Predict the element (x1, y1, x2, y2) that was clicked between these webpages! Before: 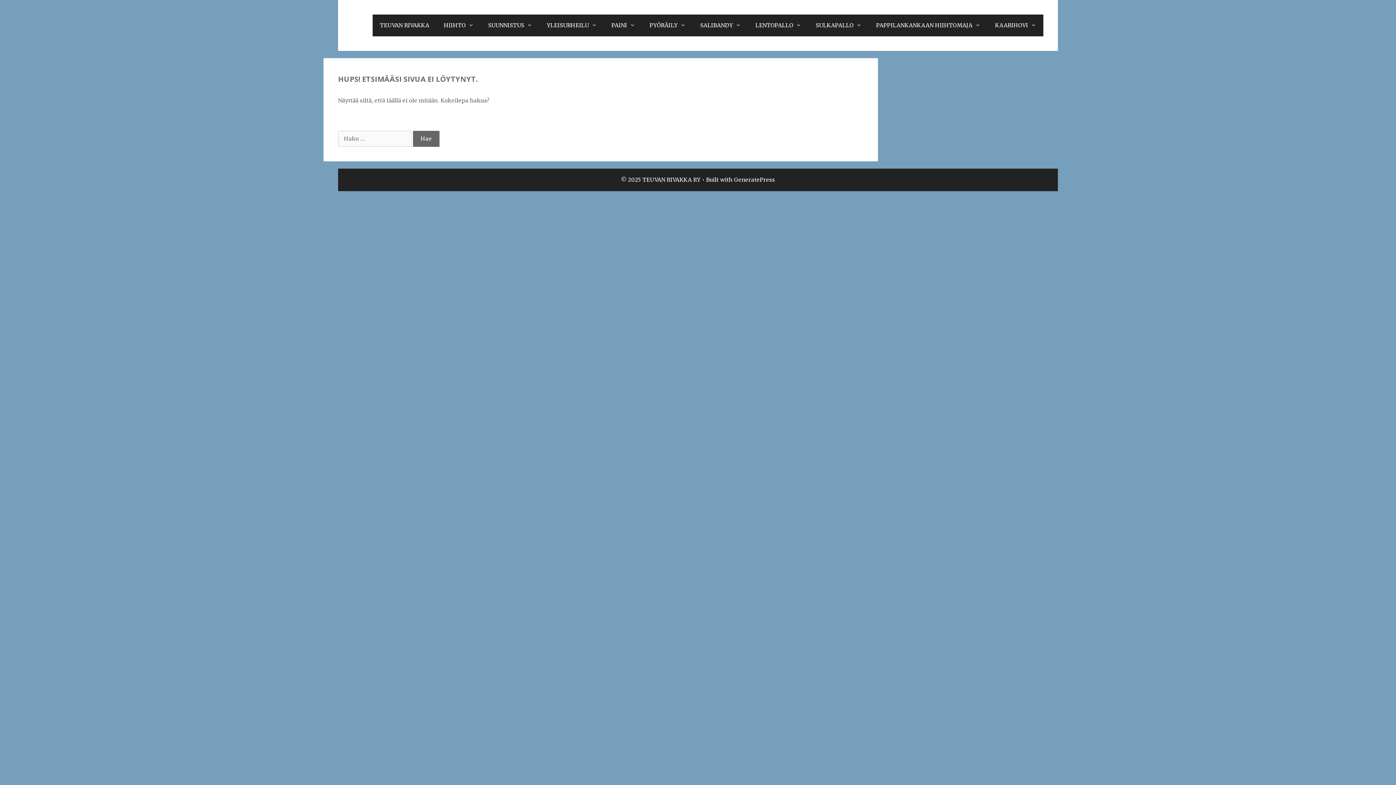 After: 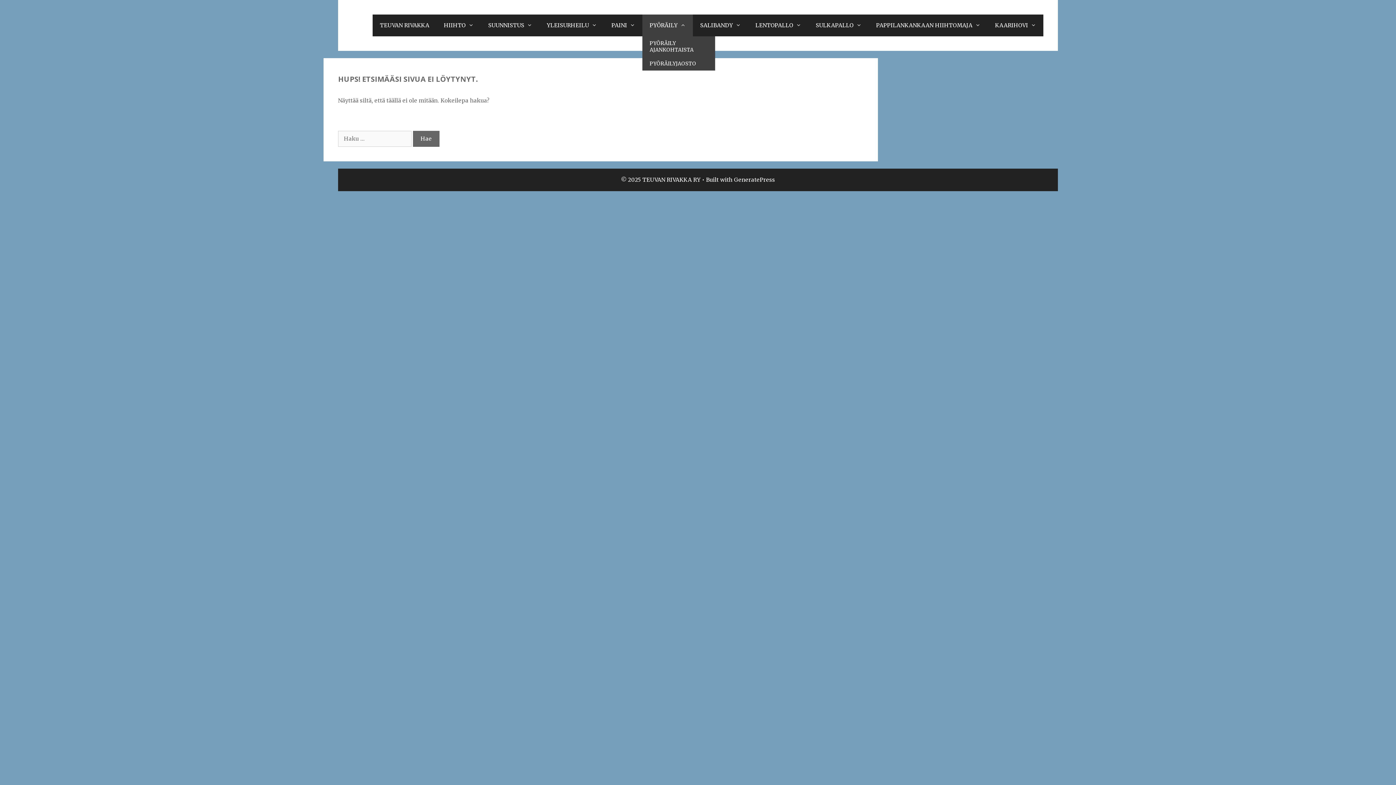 Action: bbox: (642, 14, 693, 36) label: PYÖRÄILY